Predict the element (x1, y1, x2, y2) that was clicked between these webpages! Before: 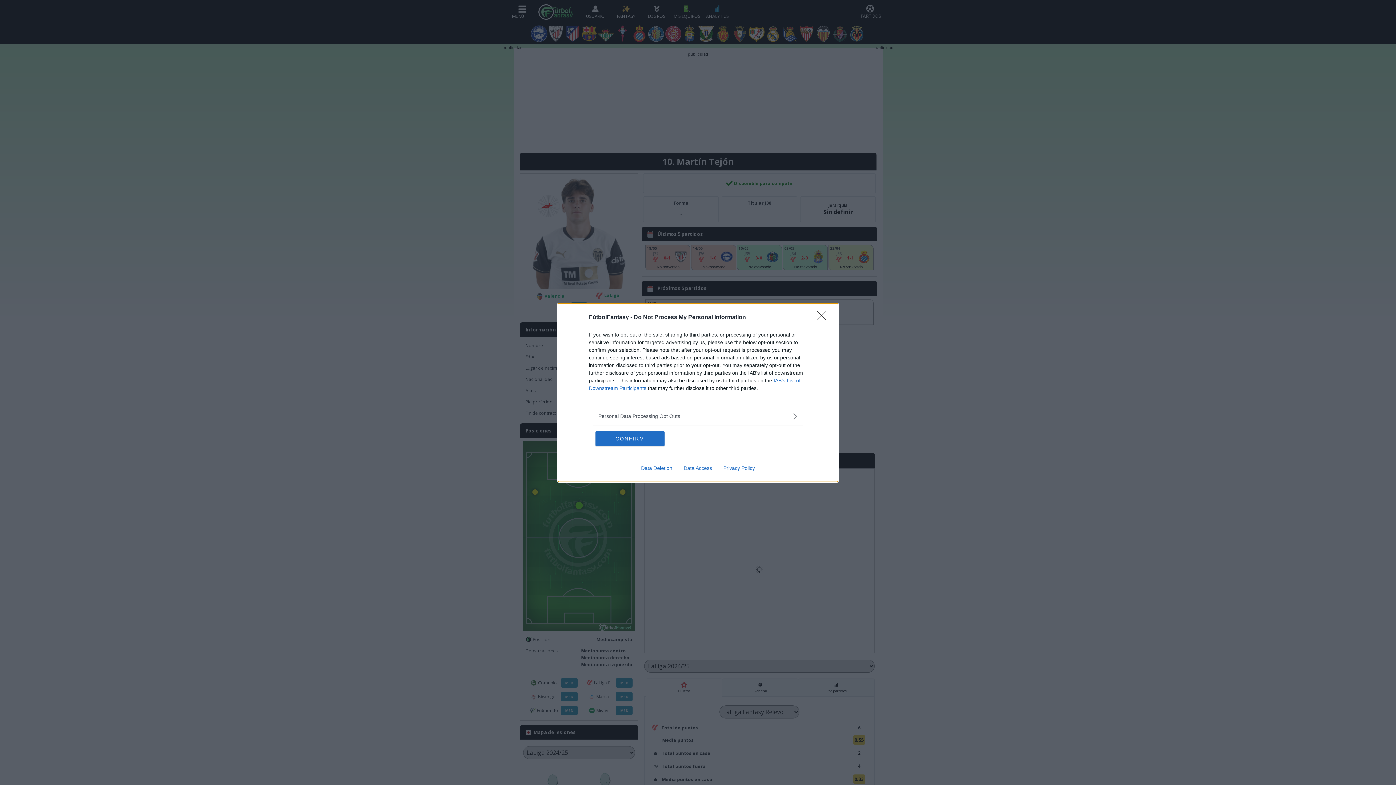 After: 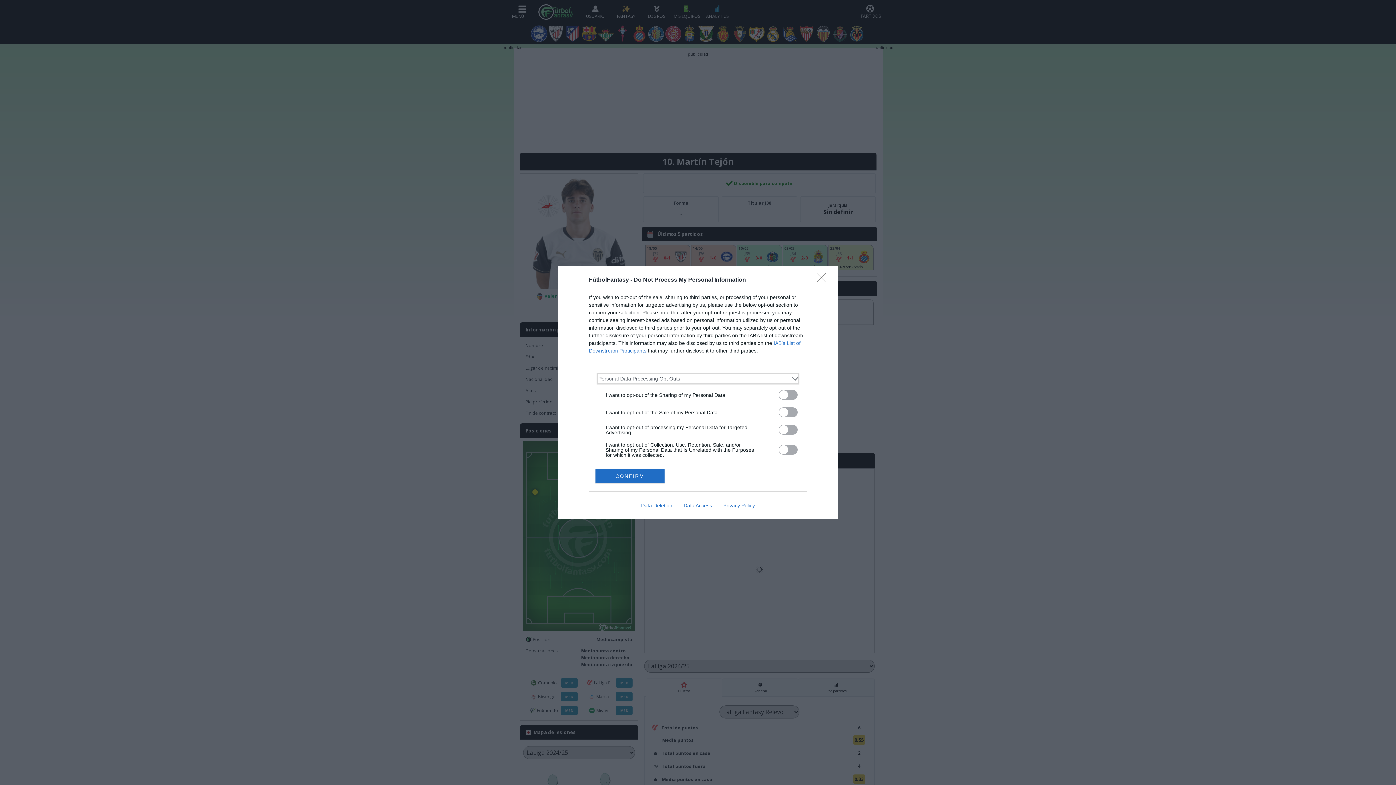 Action: bbox: (598, 412, 797, 420) label: Opt-Outs